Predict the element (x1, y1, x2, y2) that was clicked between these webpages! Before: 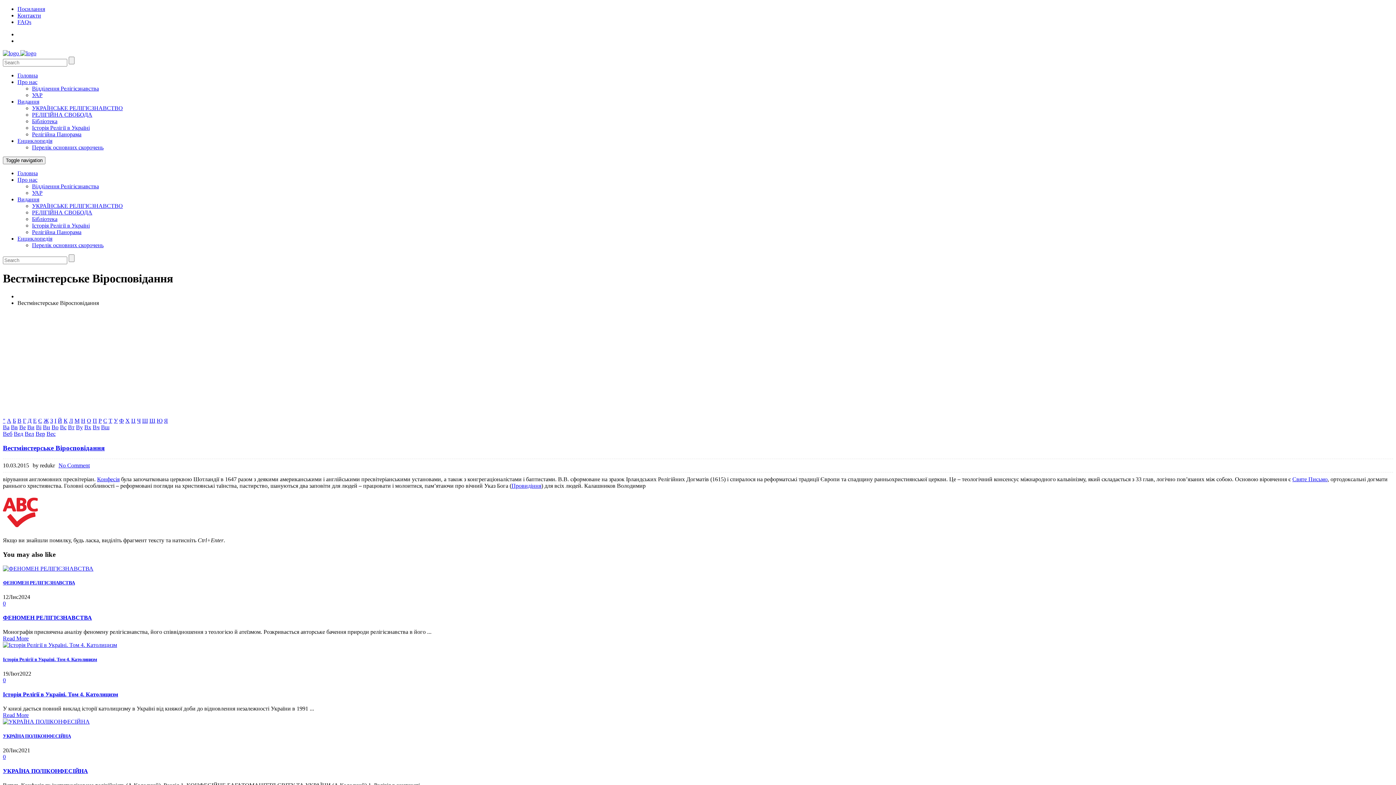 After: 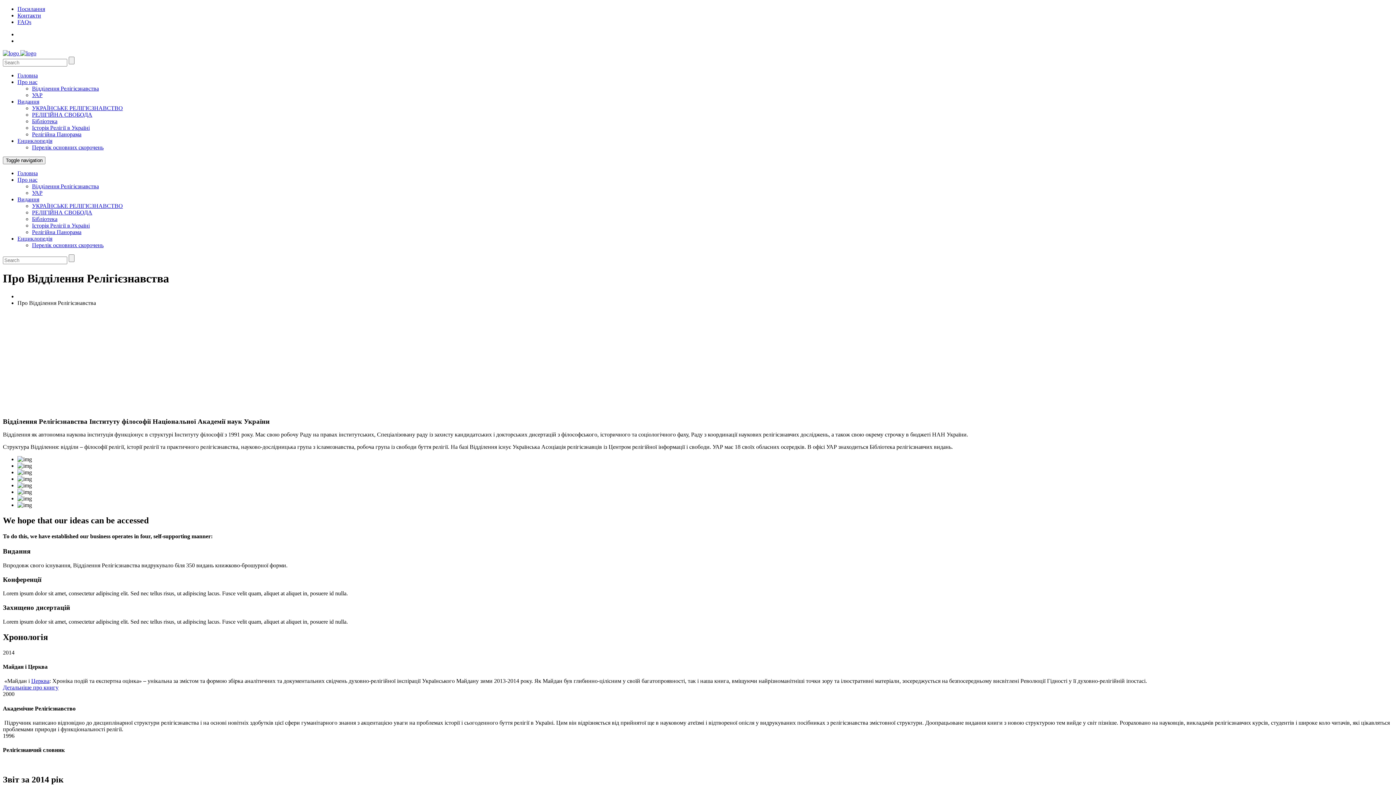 Action: bbox: (32, 85, 98, 91) label: Відділення Релігієзнавства